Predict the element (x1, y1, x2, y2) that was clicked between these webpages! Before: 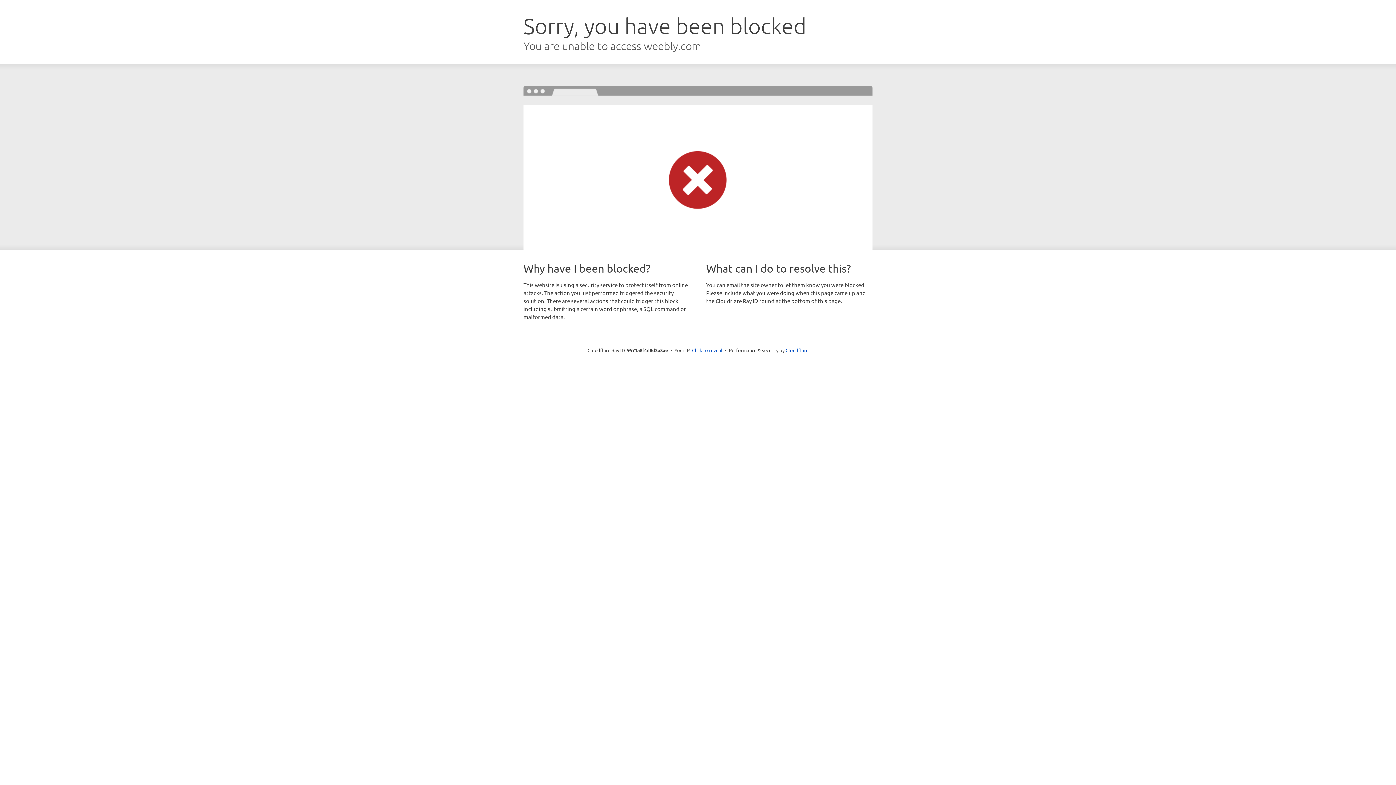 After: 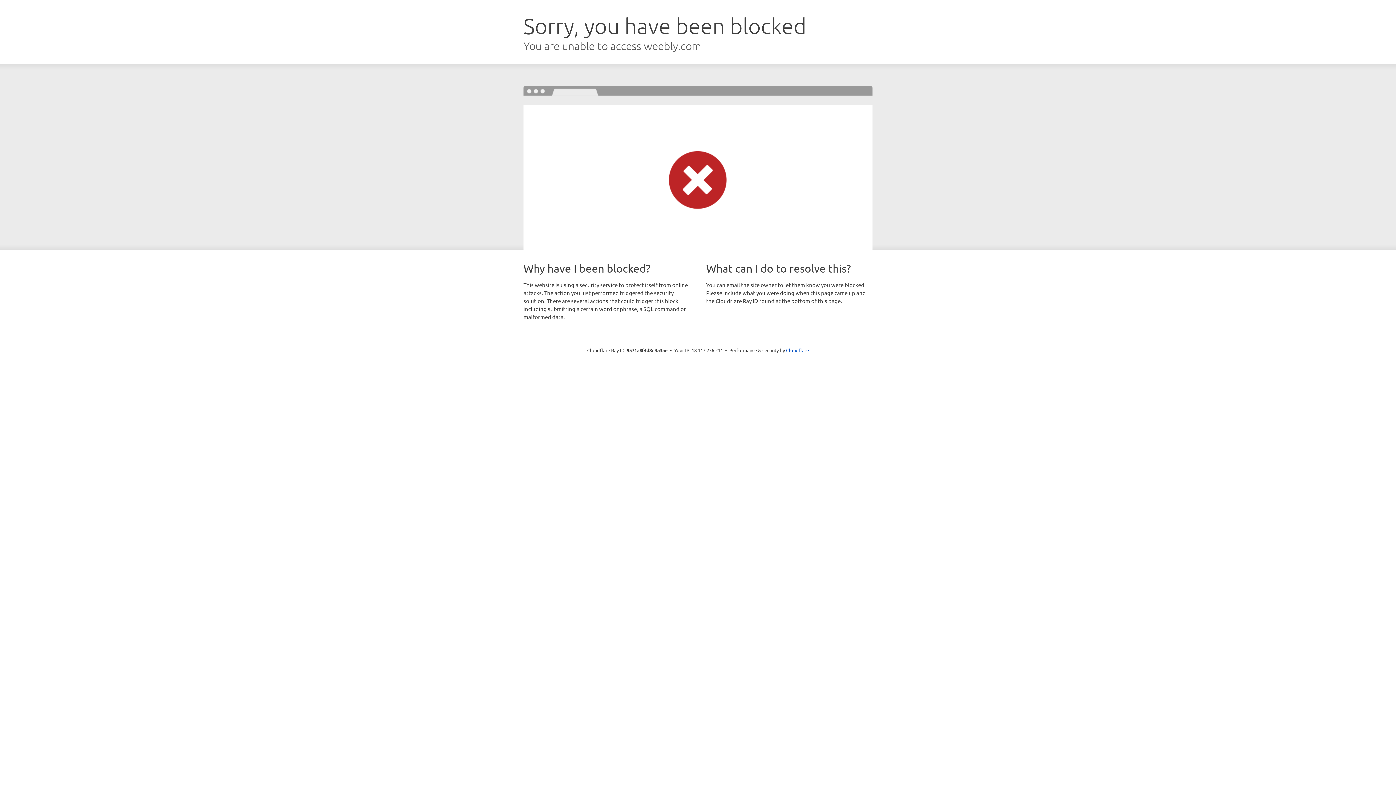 Action: label: Click to reveal bbox: (692, 346, 722, 353)